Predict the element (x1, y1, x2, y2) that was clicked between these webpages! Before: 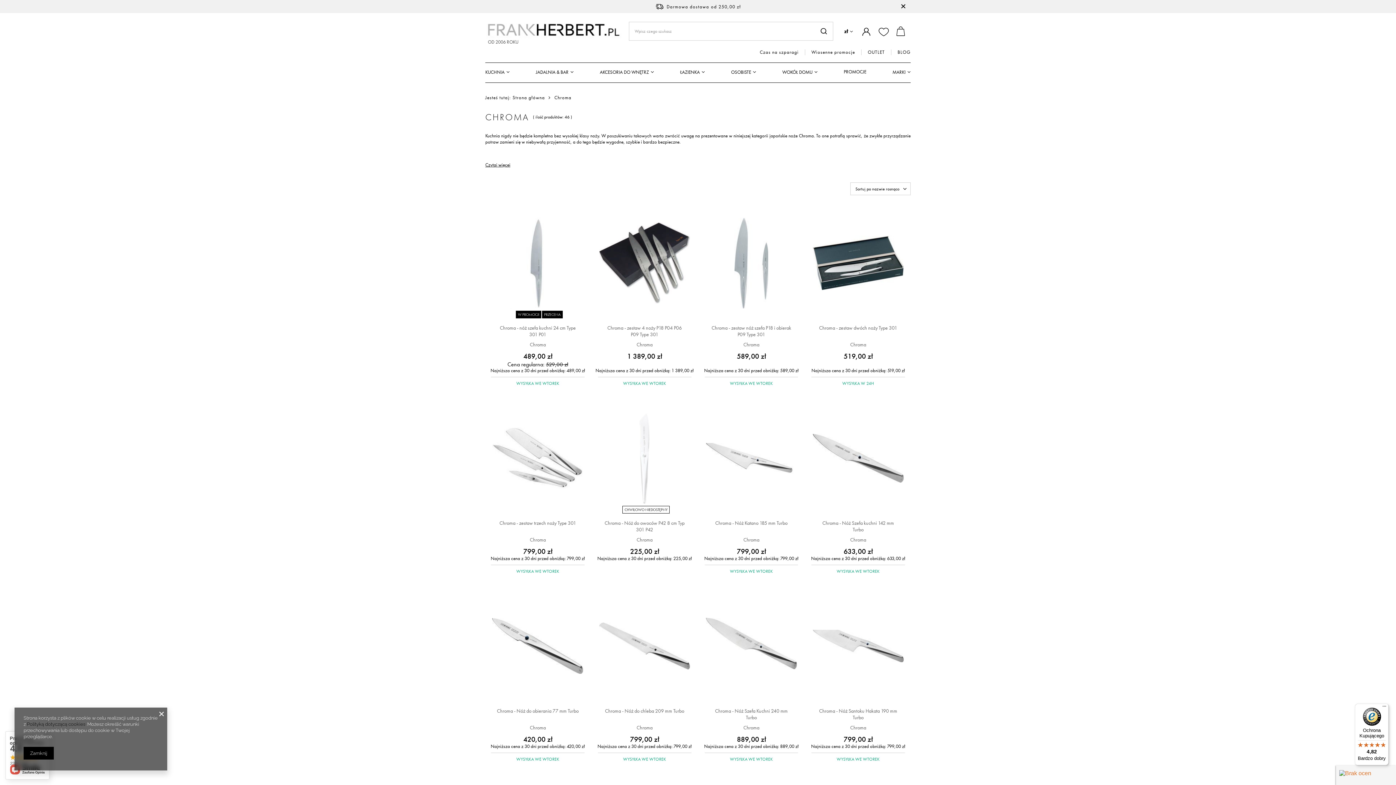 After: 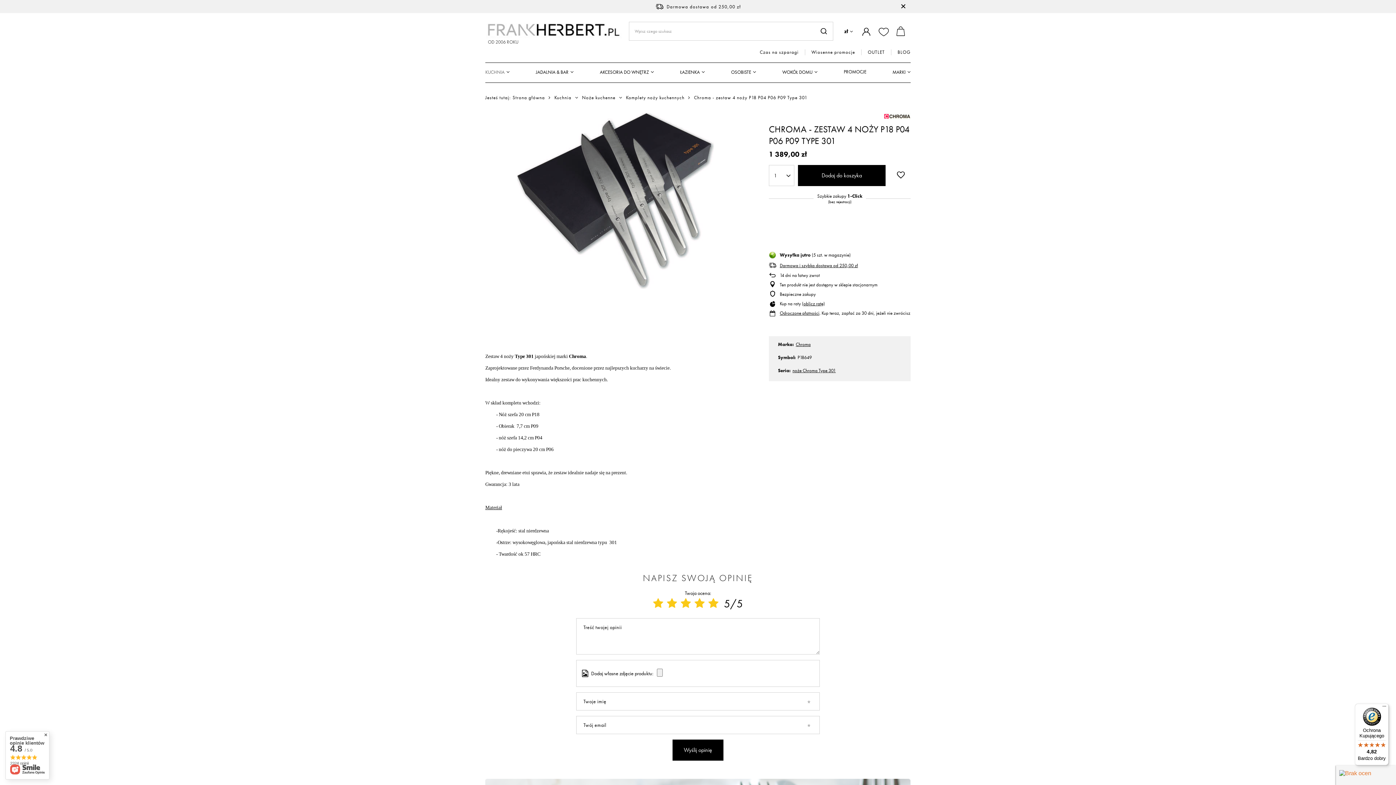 Action: bbox: (603, 324, 686, 337) label: Chroma - zestaw 4 noży P18 P04 P06 P09 Type 301